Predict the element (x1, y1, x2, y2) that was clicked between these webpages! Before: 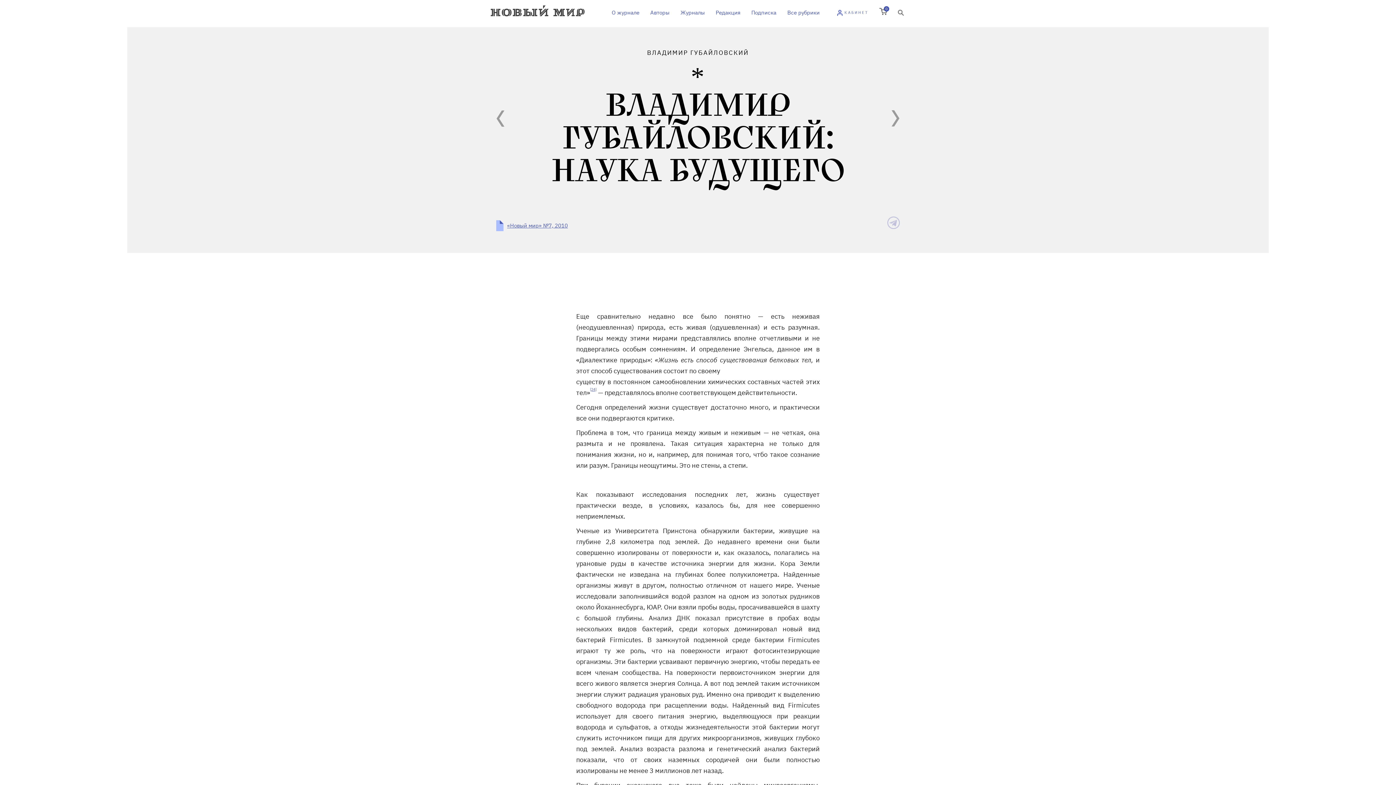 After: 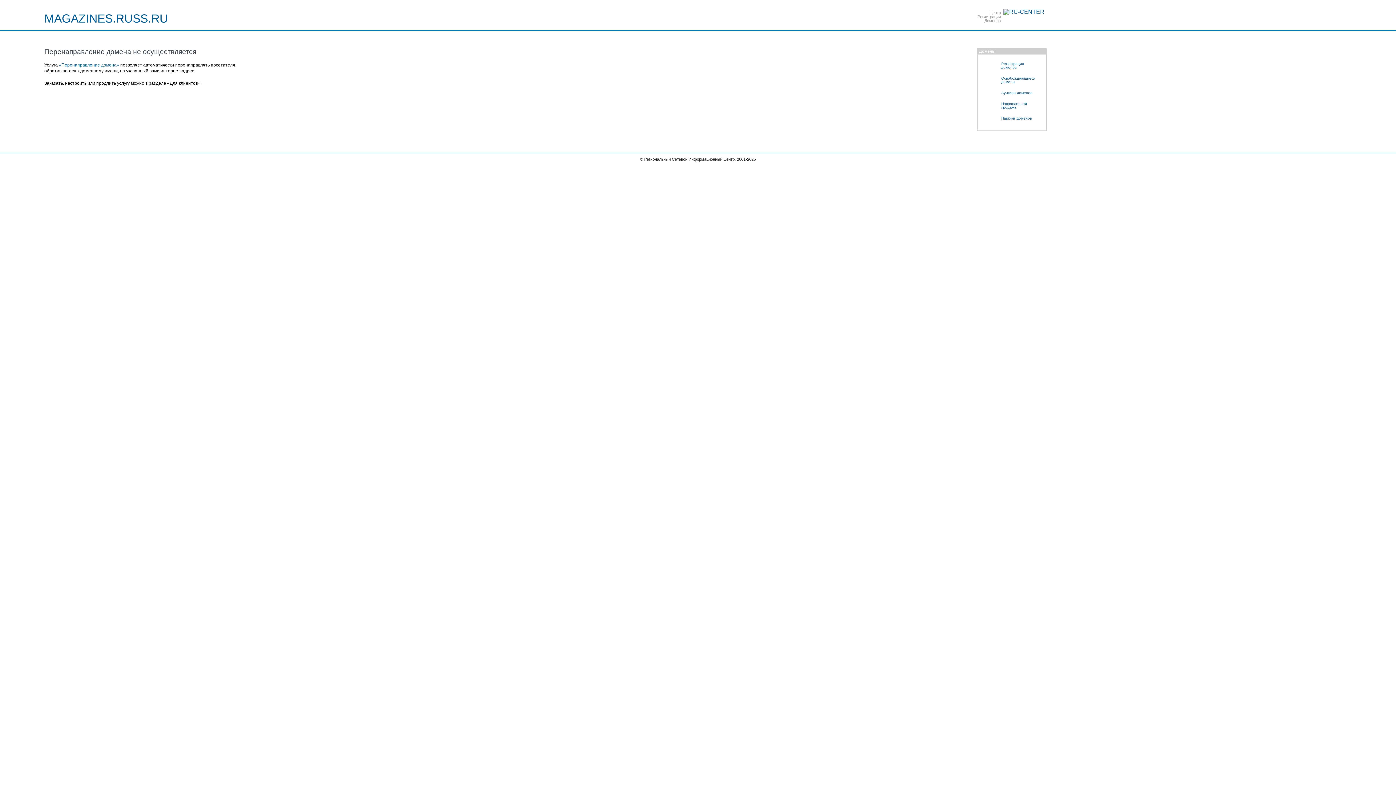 Action: bbox: (590, 388, 596, 397) label: [24]